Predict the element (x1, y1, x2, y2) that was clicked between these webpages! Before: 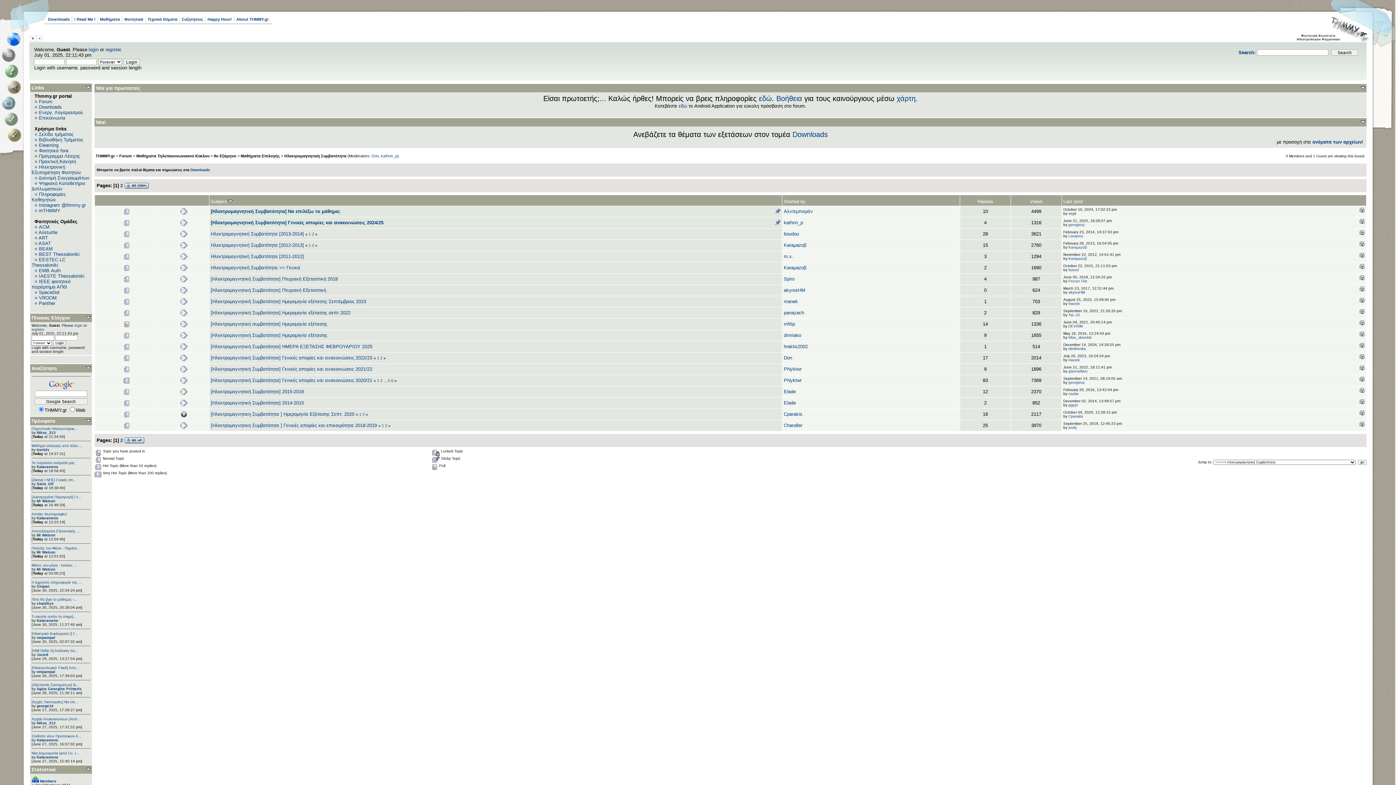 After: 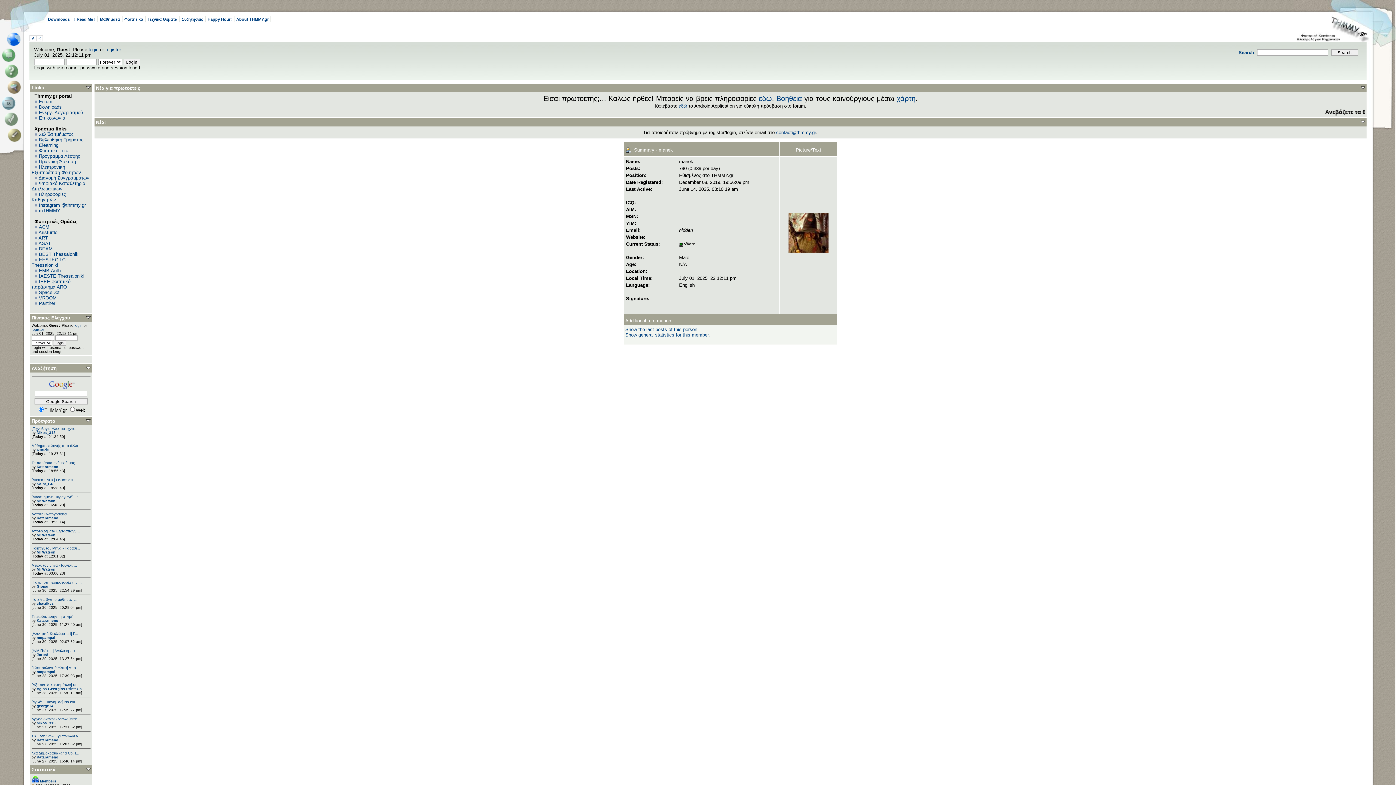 Action: label: manek bbox: (1068, 301, 1080, 305)